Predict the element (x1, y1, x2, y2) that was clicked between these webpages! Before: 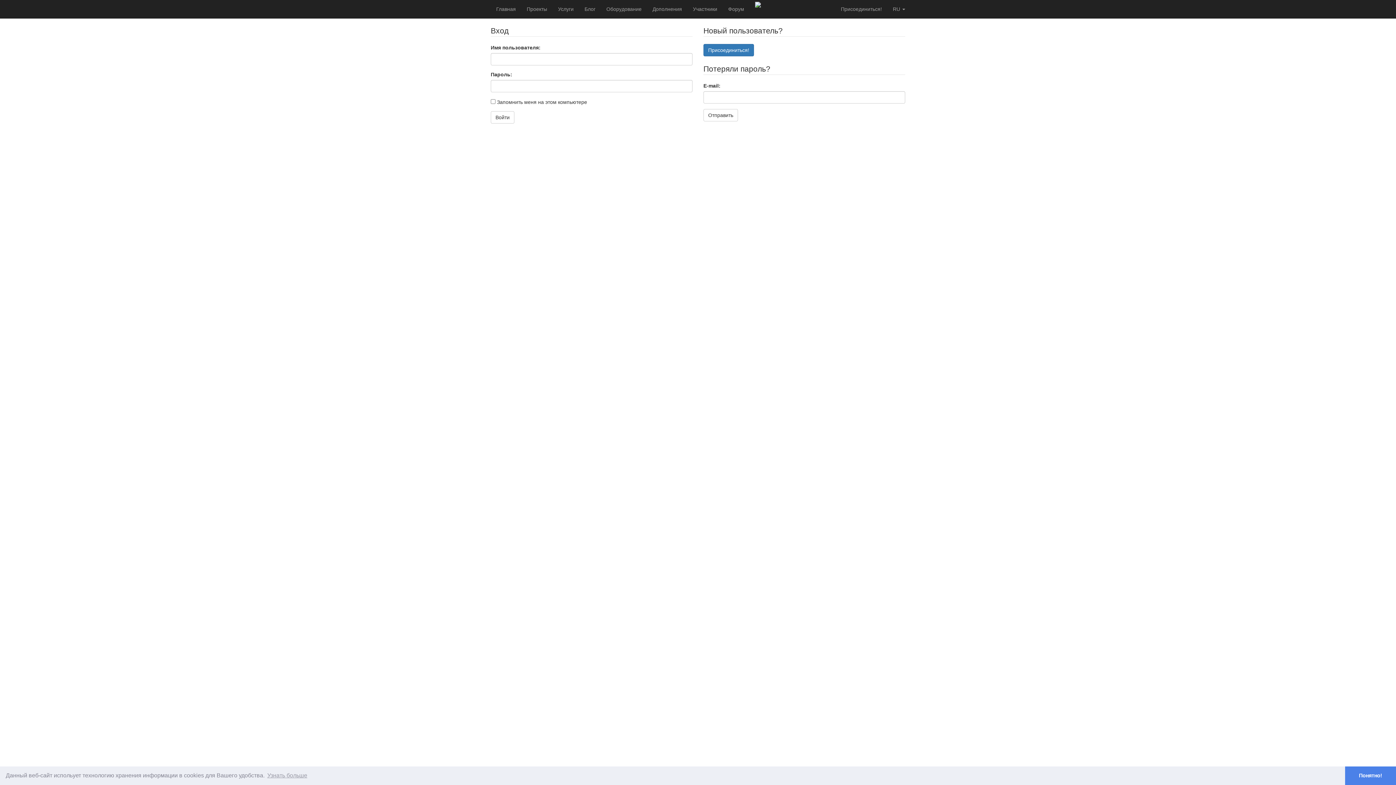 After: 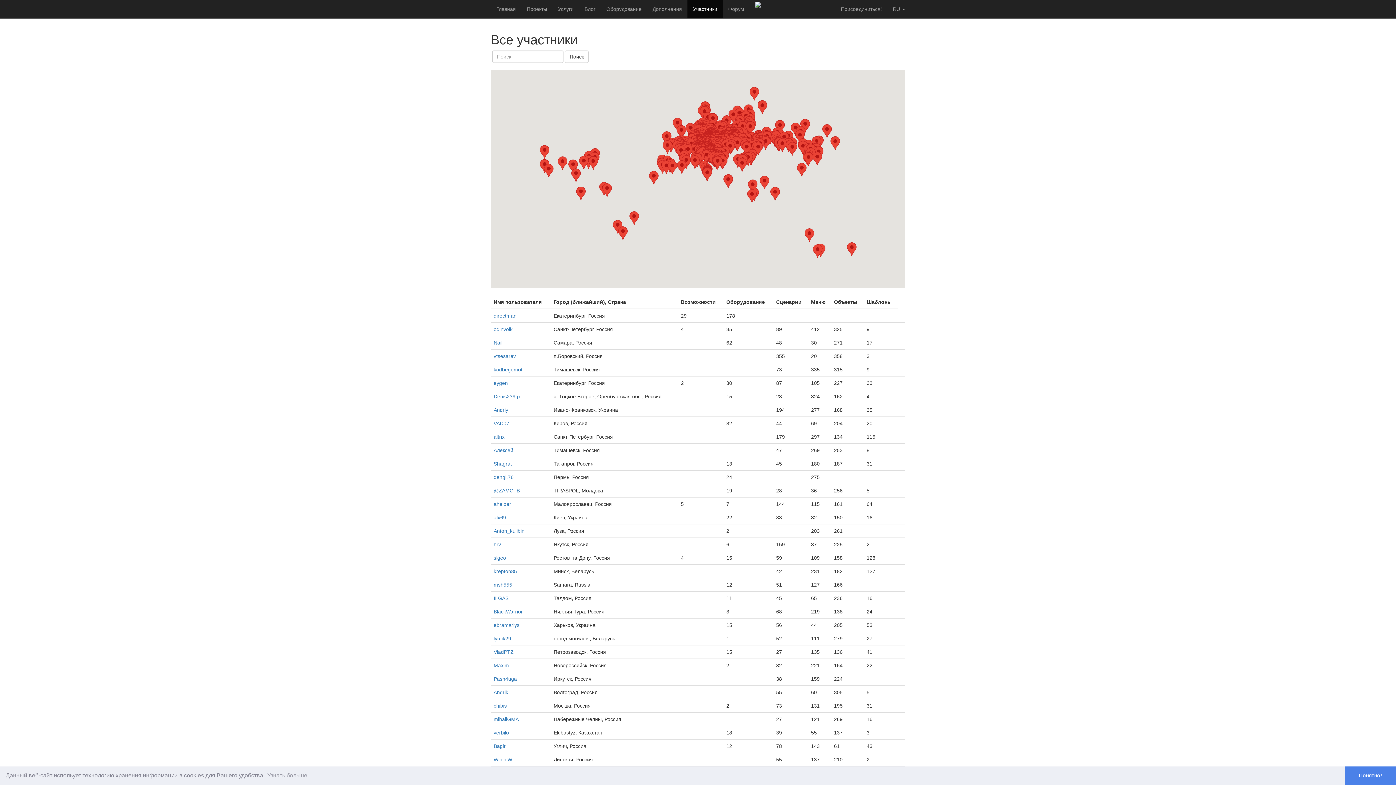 Action: label: Участники bbox: (687, 0, 722, 18)